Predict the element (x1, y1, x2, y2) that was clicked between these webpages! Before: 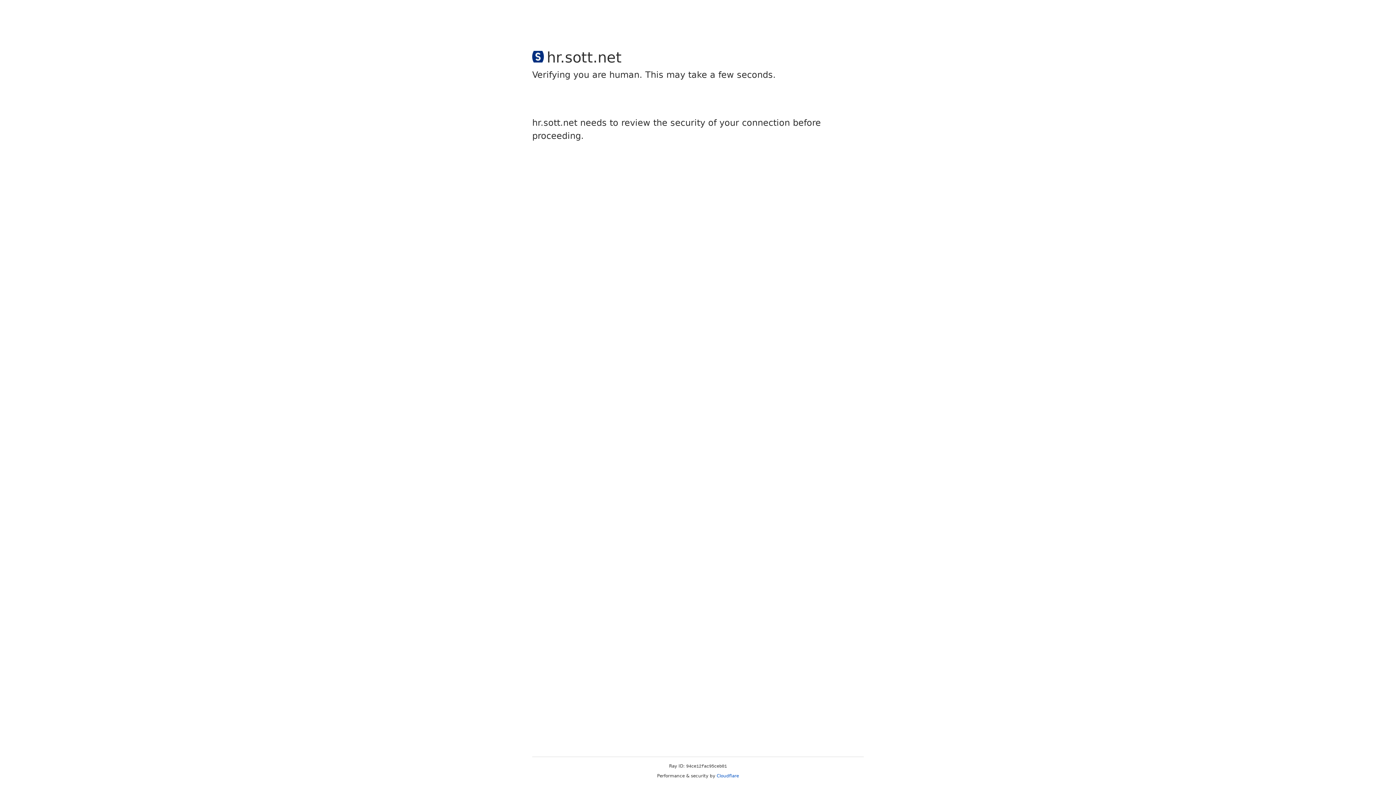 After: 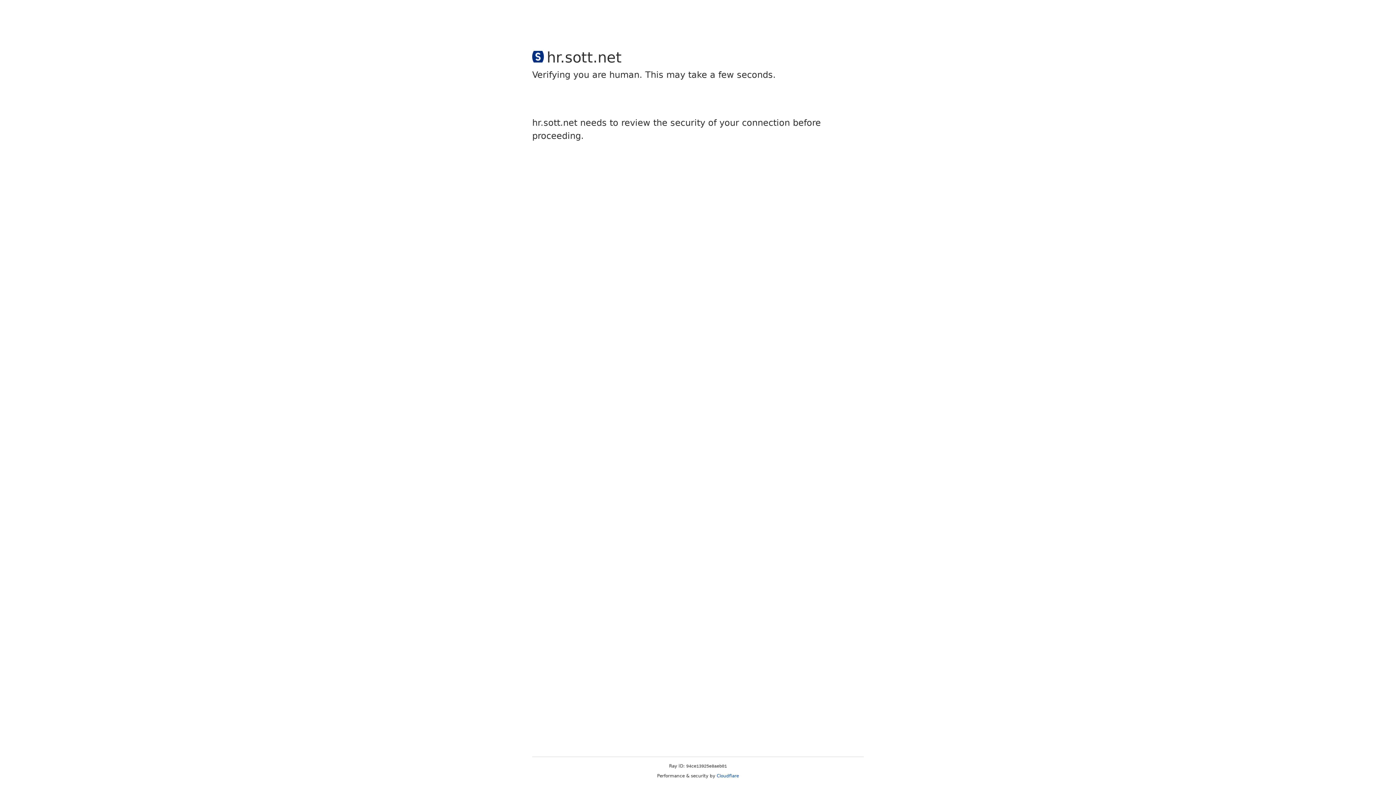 Action: bbox: (716, 773, 739, 778) label: Cloudflare